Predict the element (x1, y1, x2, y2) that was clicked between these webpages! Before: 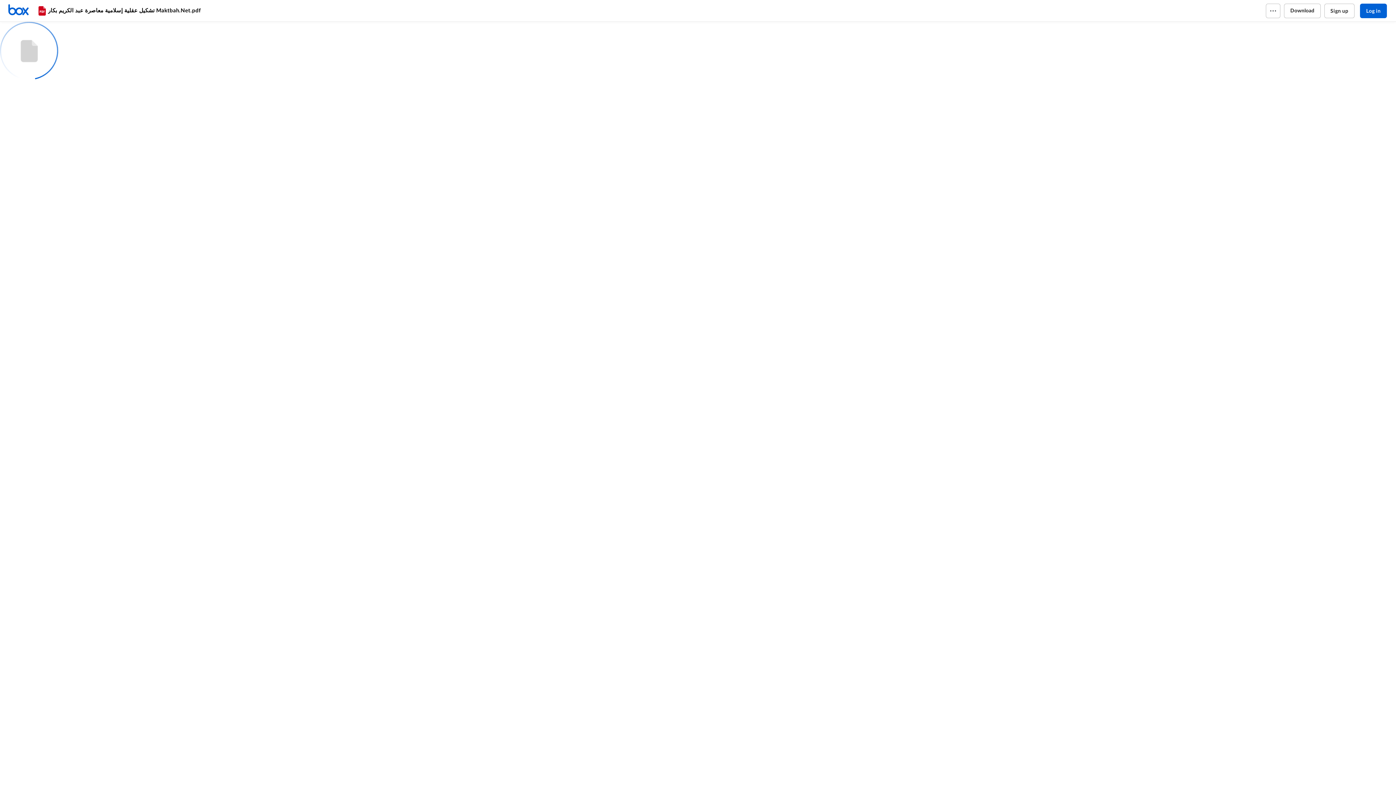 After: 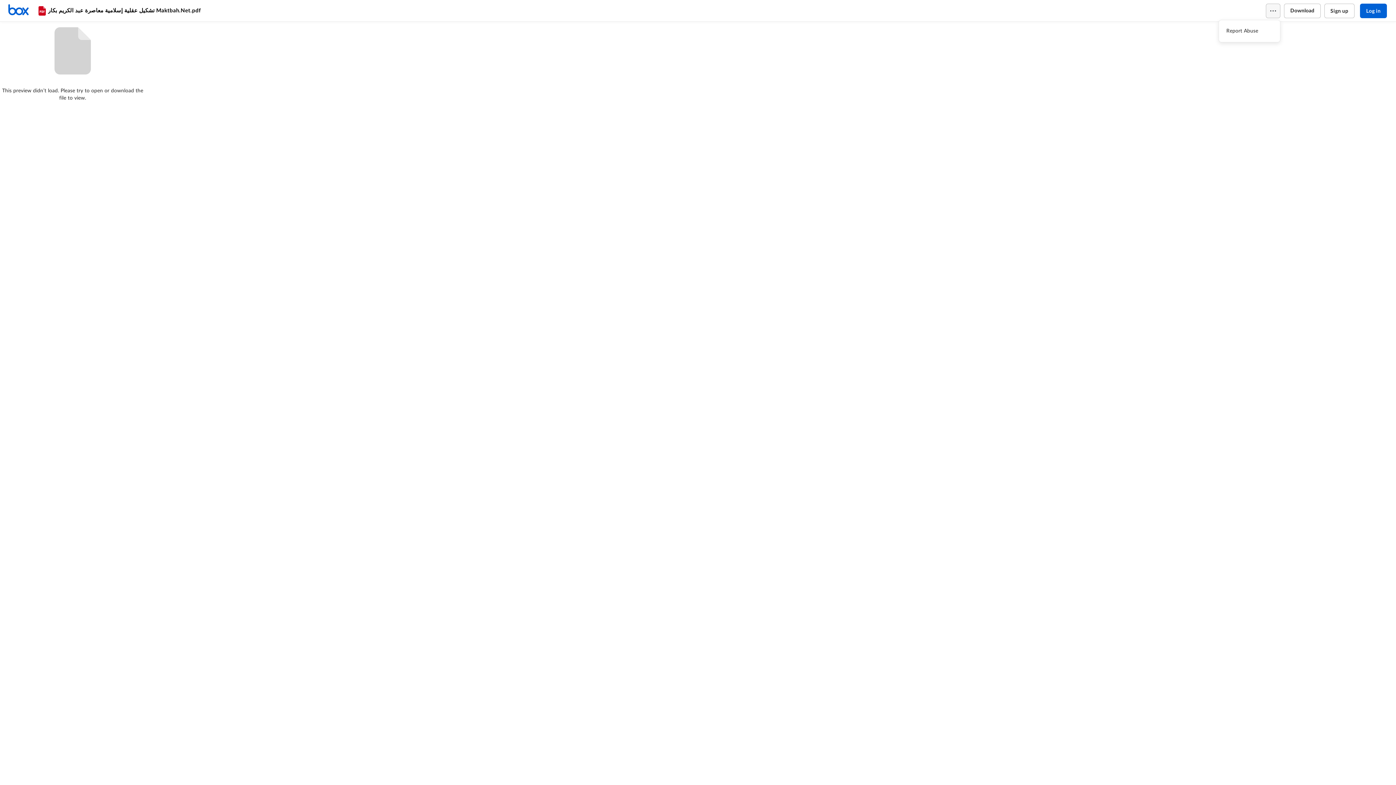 Action: bbox: (1266, 3, 1280, 18)